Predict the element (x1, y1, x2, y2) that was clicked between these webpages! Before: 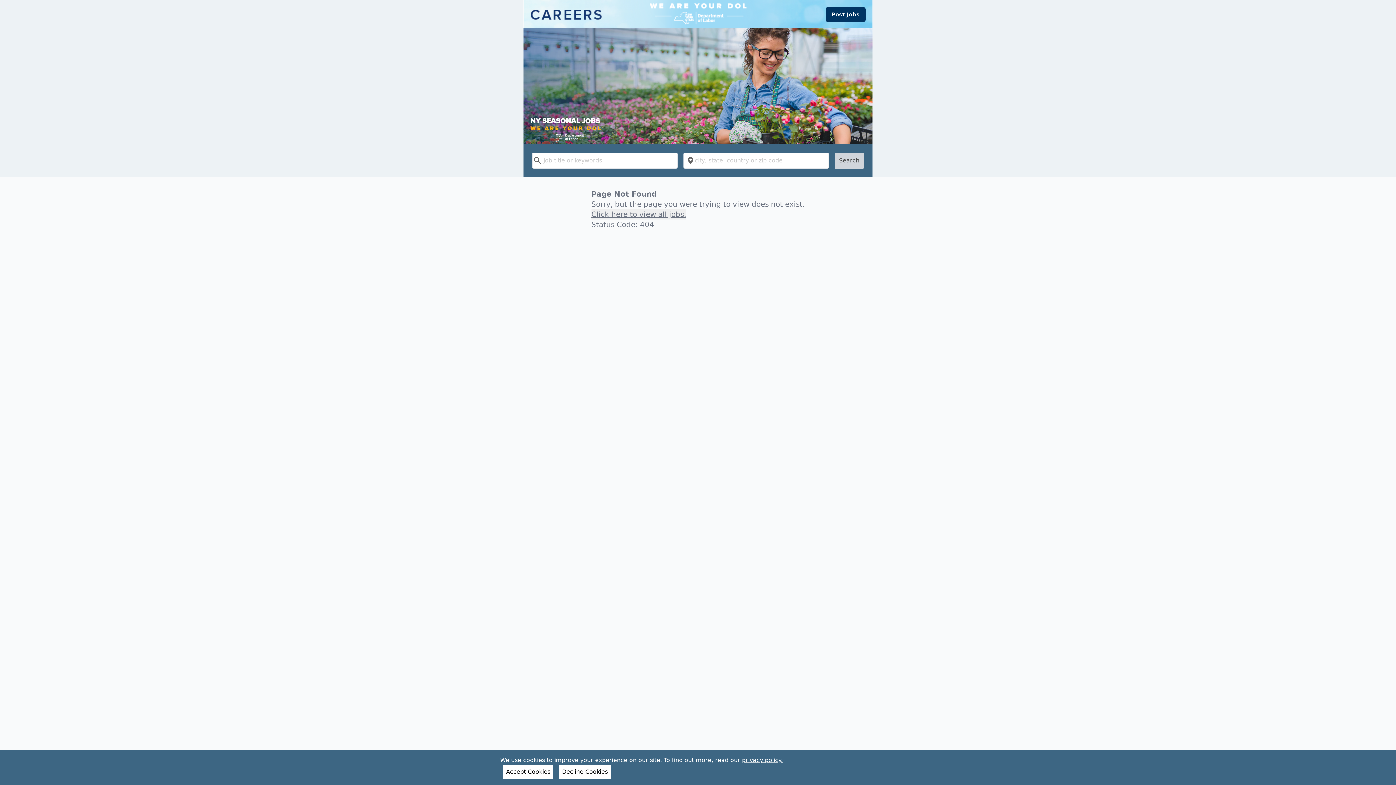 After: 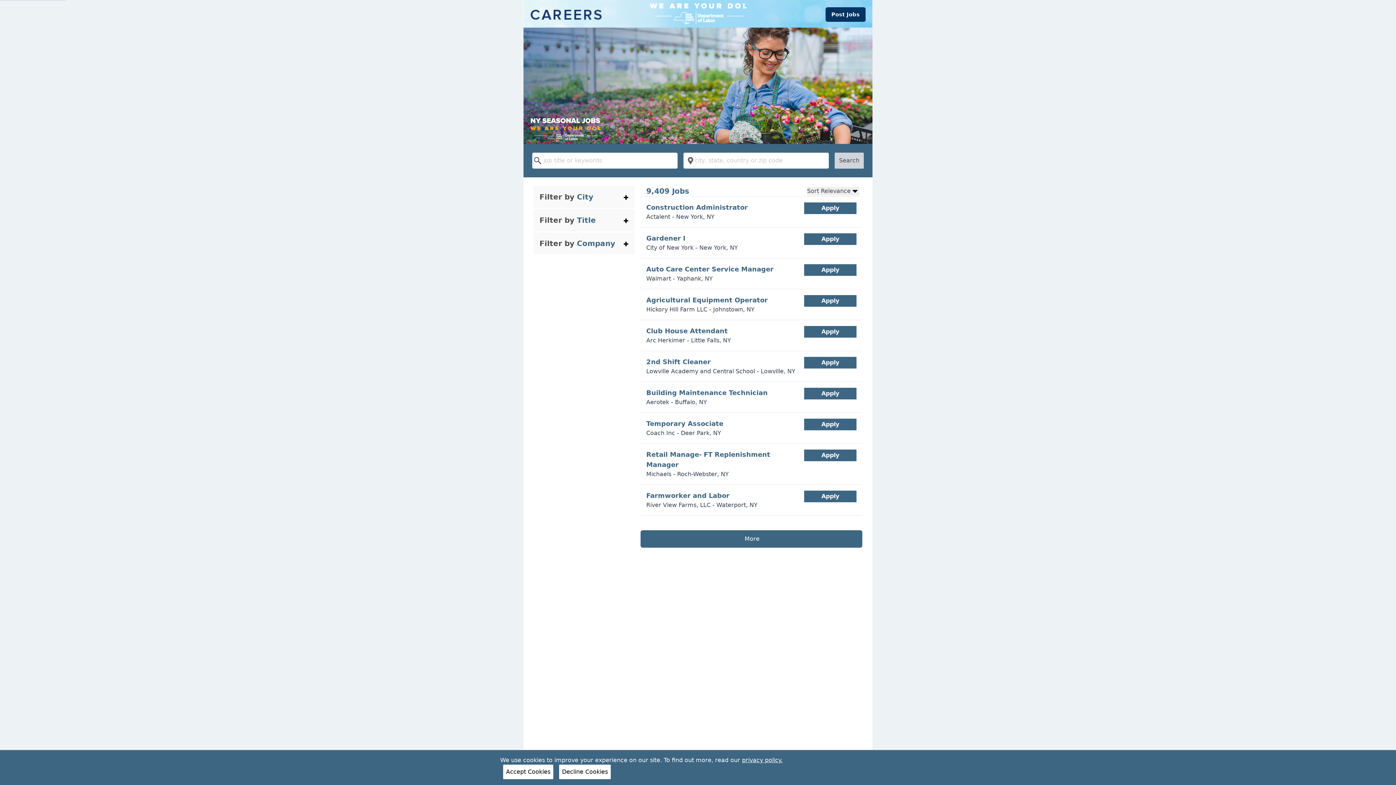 Action: label: Click here to view all jobs. bbox: (591, 209, 686, 219)